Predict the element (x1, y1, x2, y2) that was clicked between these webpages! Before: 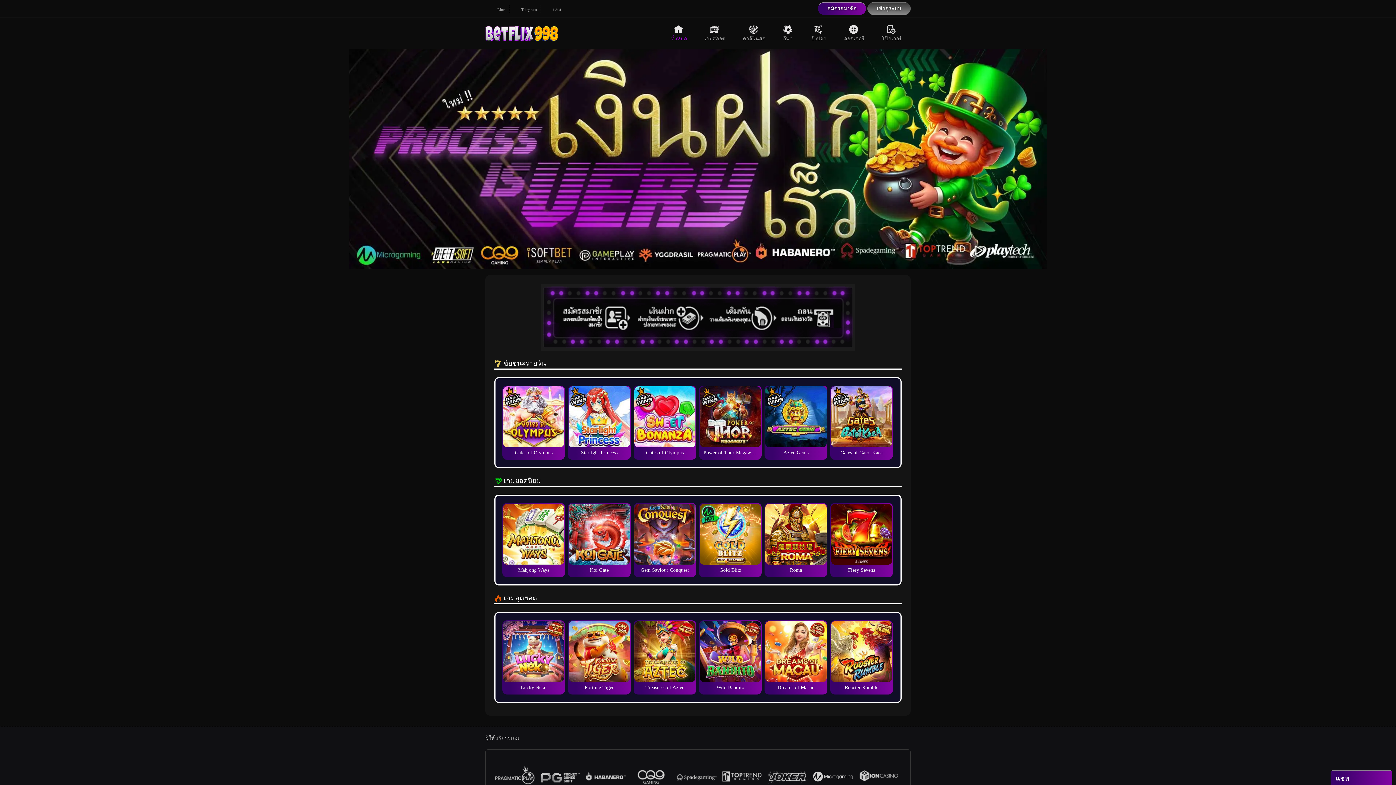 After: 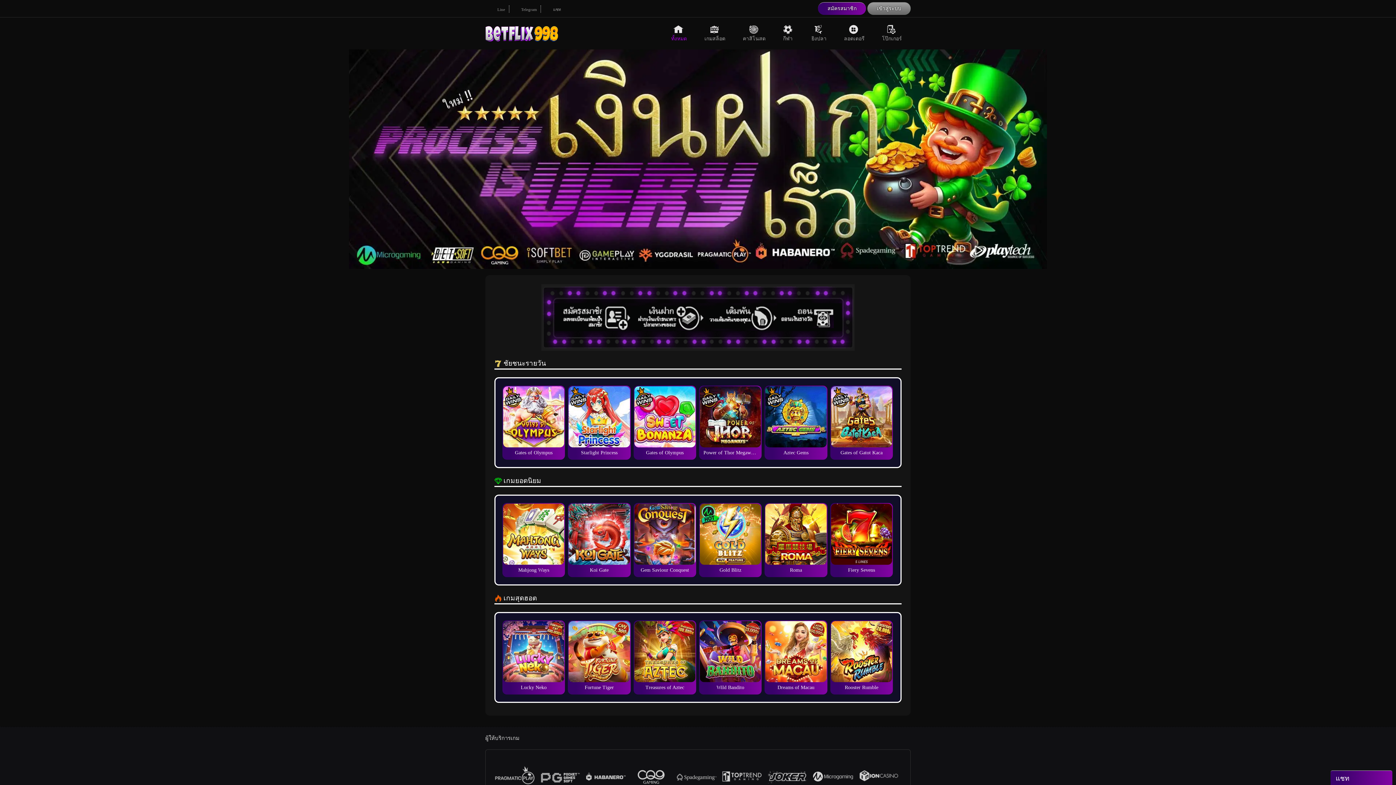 Action: bbox: (869, 4, 909, 13) label: เข้าสู่ระบบ